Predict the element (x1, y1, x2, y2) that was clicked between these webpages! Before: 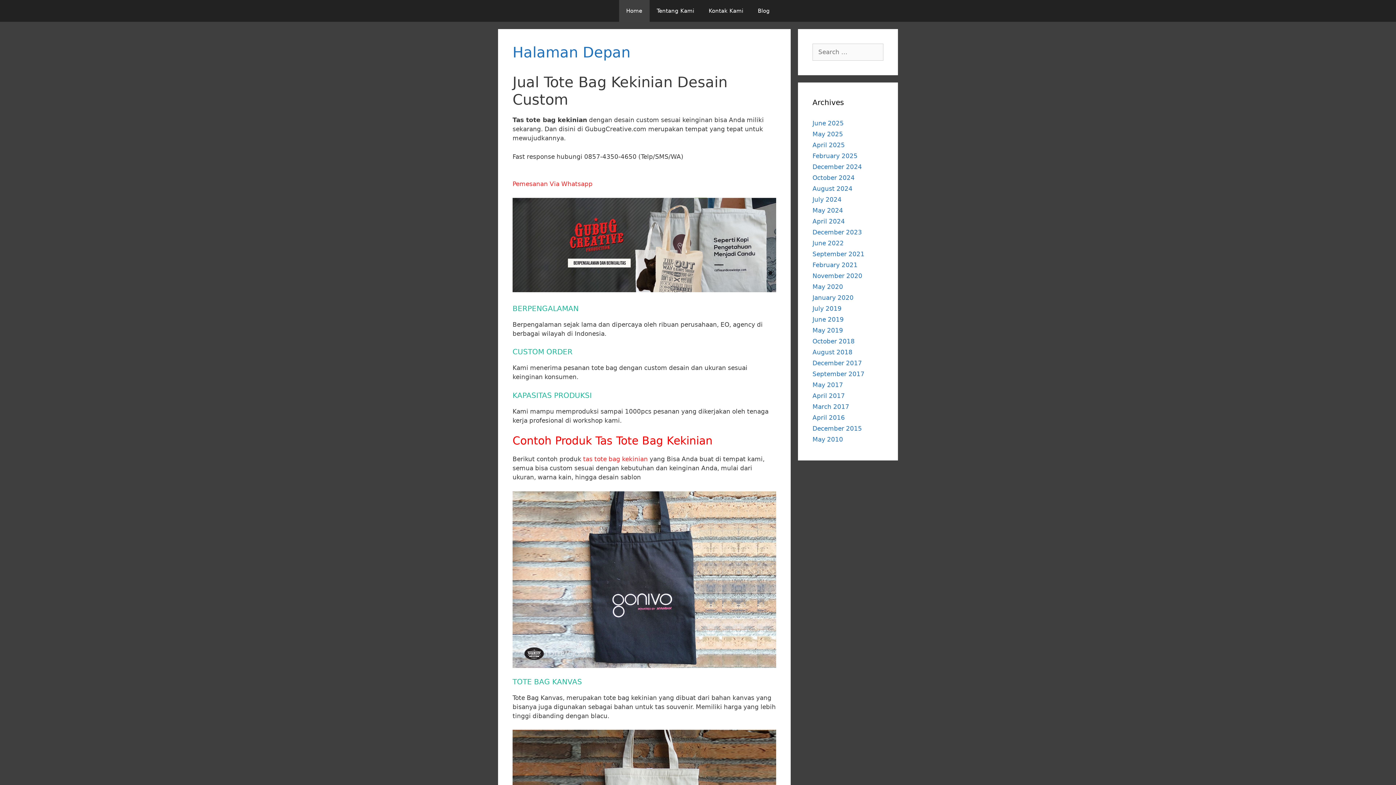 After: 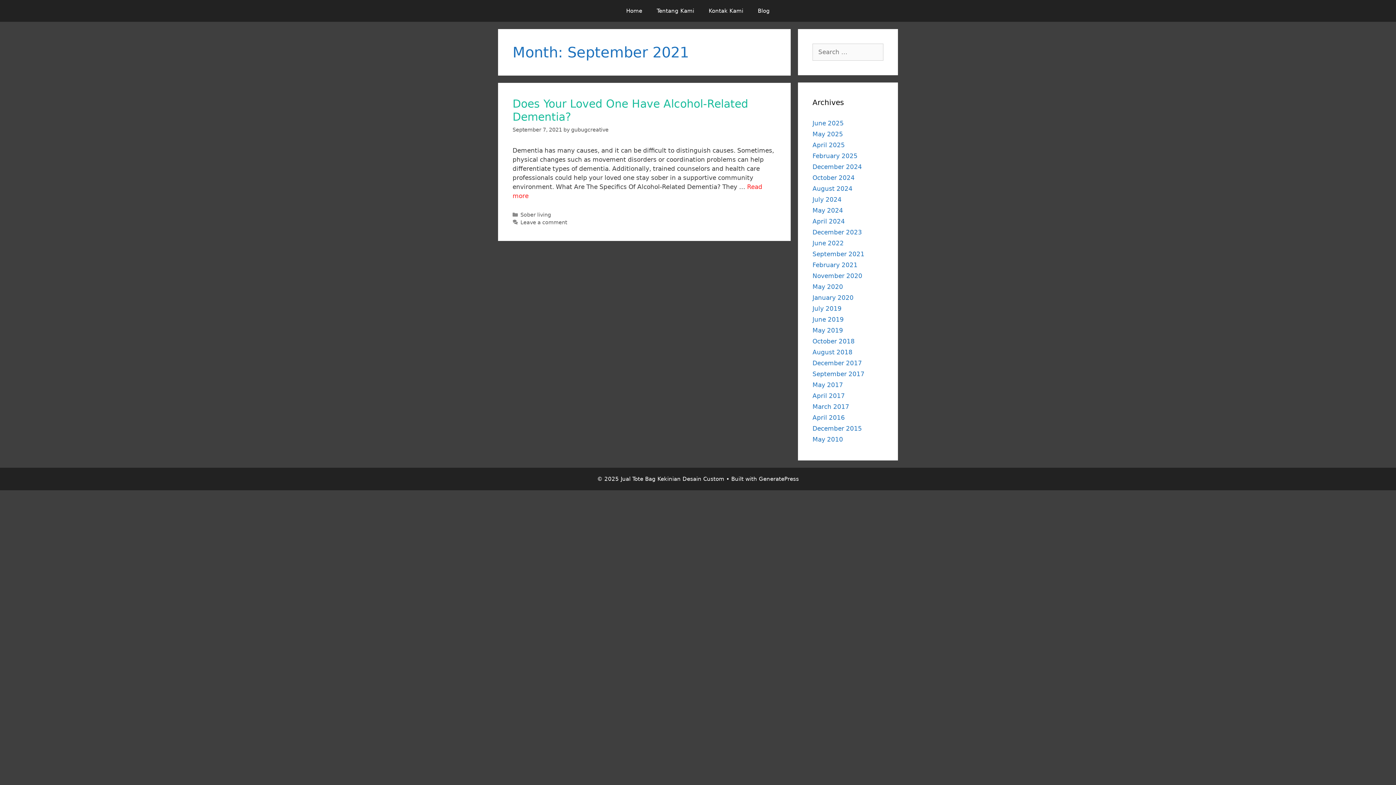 Action: label: September 2021 bbox: (812, 250, 864, 257)